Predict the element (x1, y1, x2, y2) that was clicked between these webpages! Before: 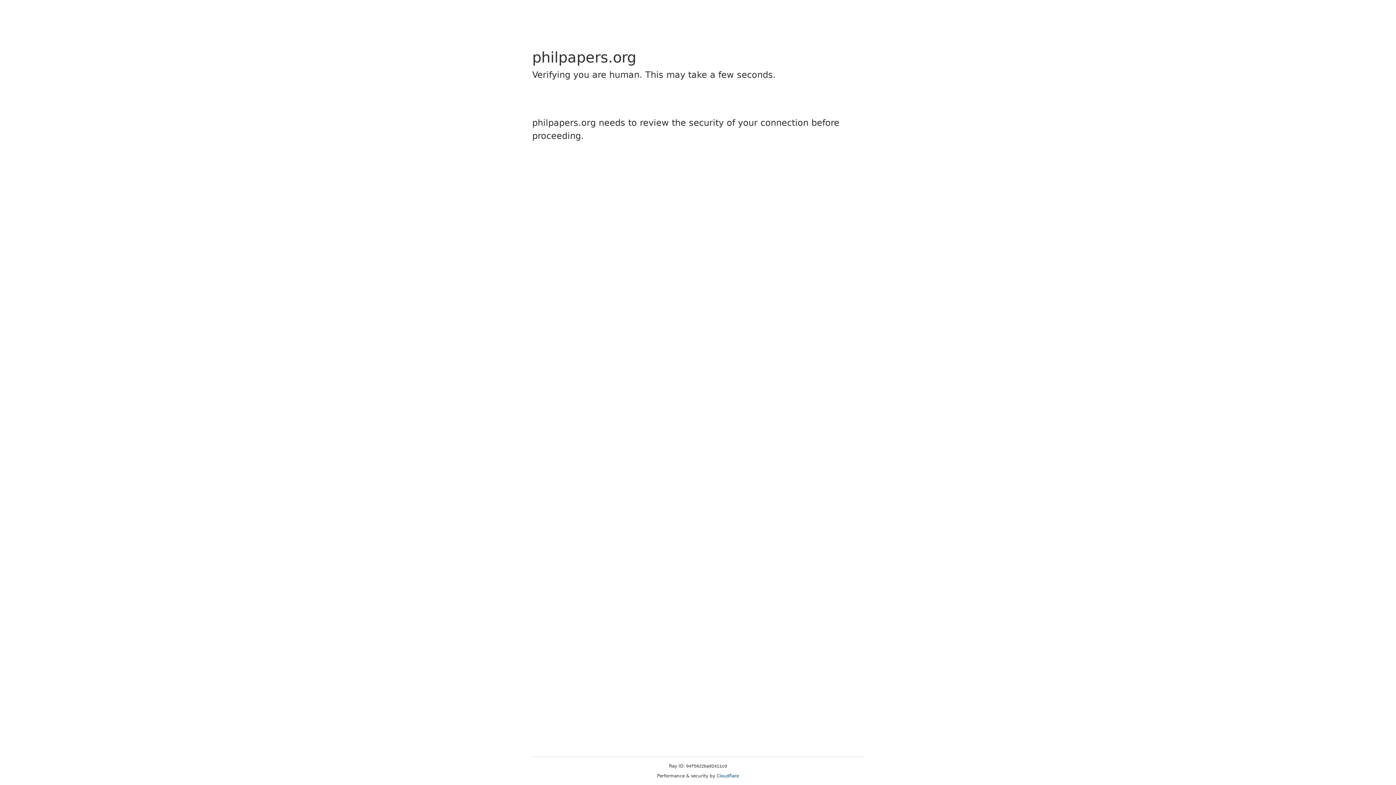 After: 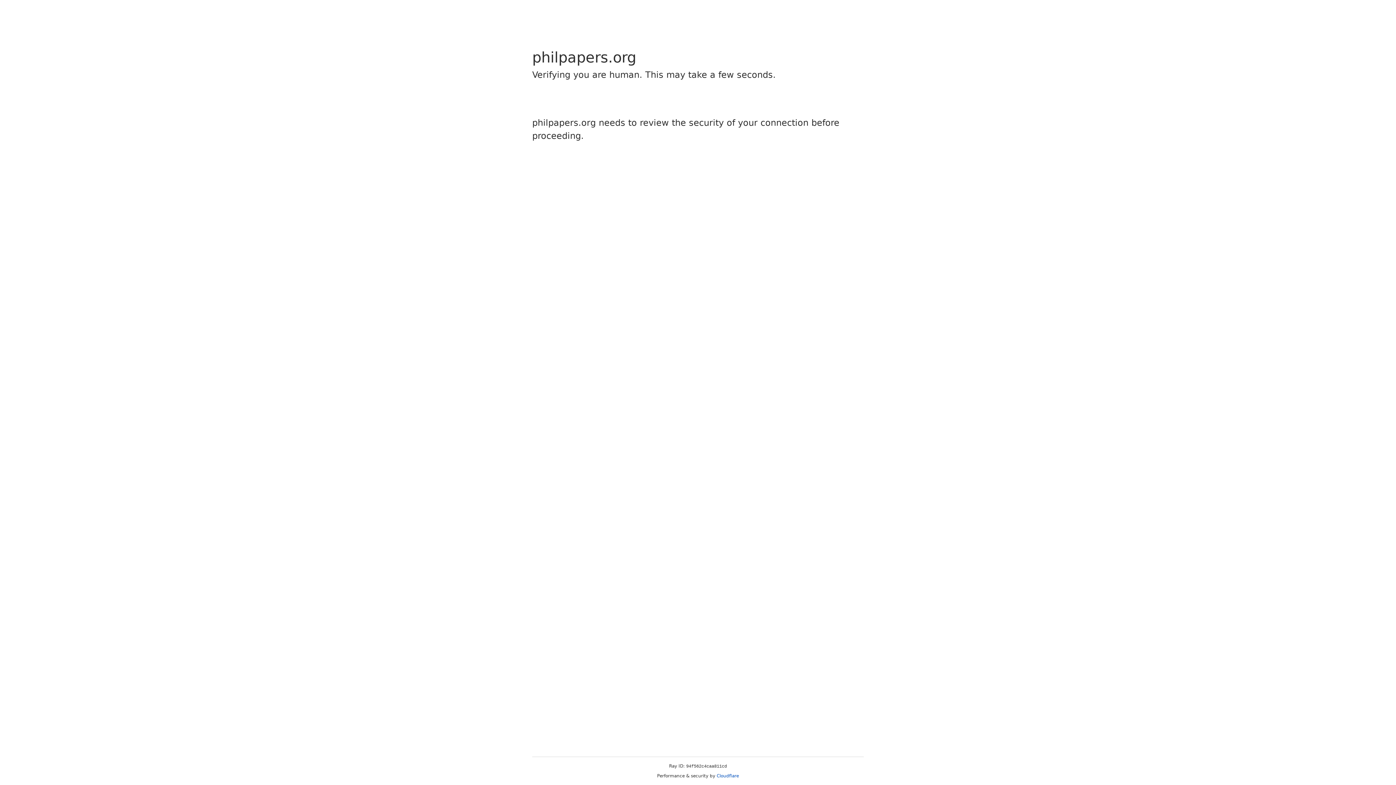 Action: label: Cloudflare bbox: (716, 773, 739, 778)